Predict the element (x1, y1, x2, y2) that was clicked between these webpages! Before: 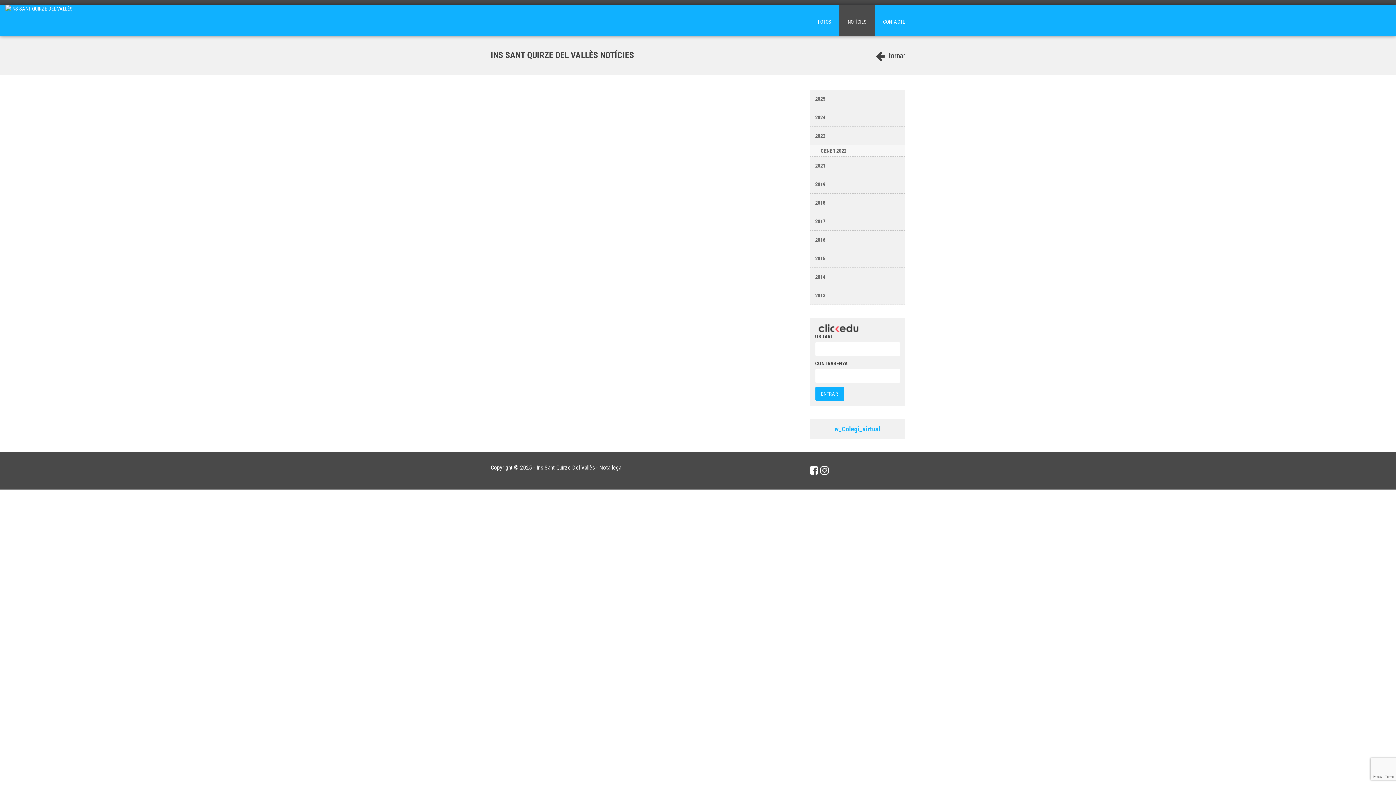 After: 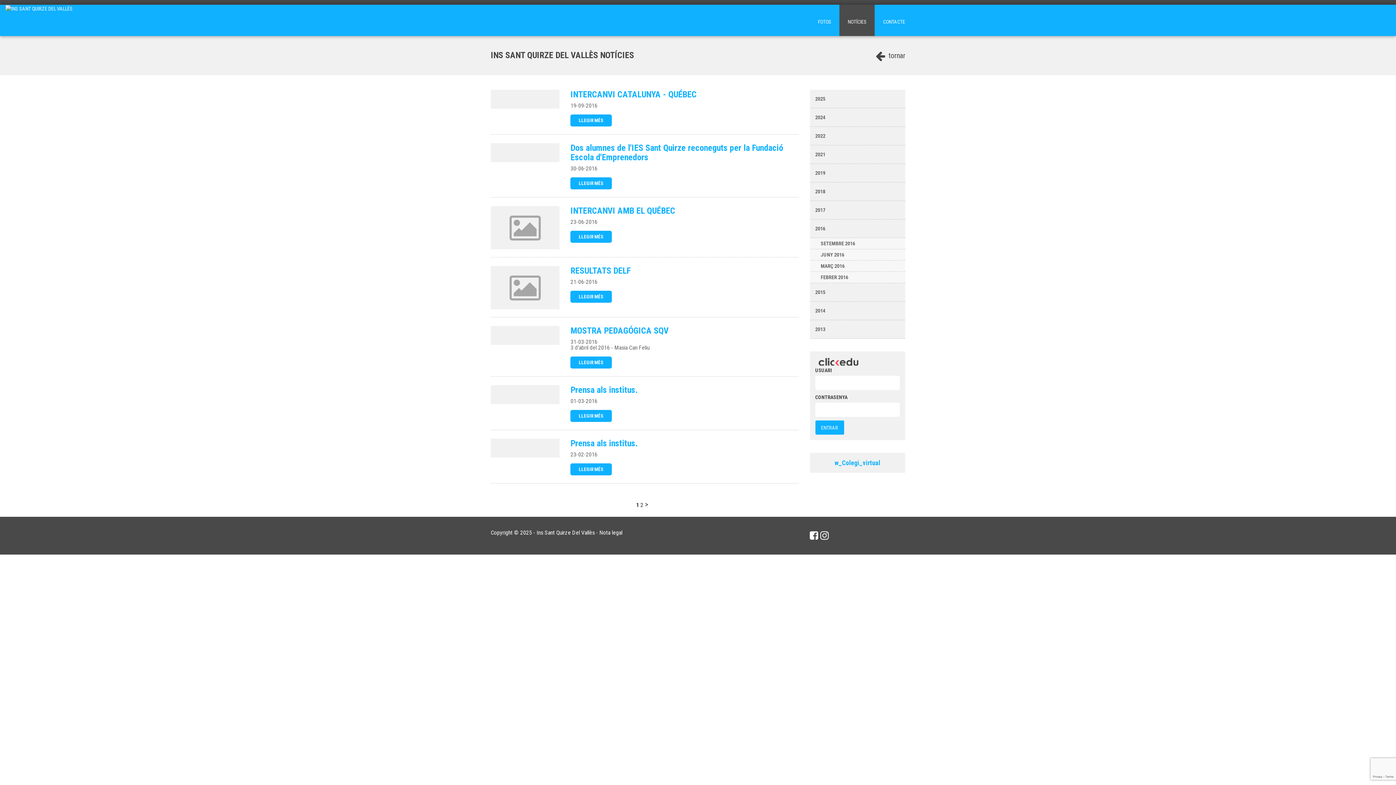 Action: label: 2016 bbox: (810, 230, 905, 249)